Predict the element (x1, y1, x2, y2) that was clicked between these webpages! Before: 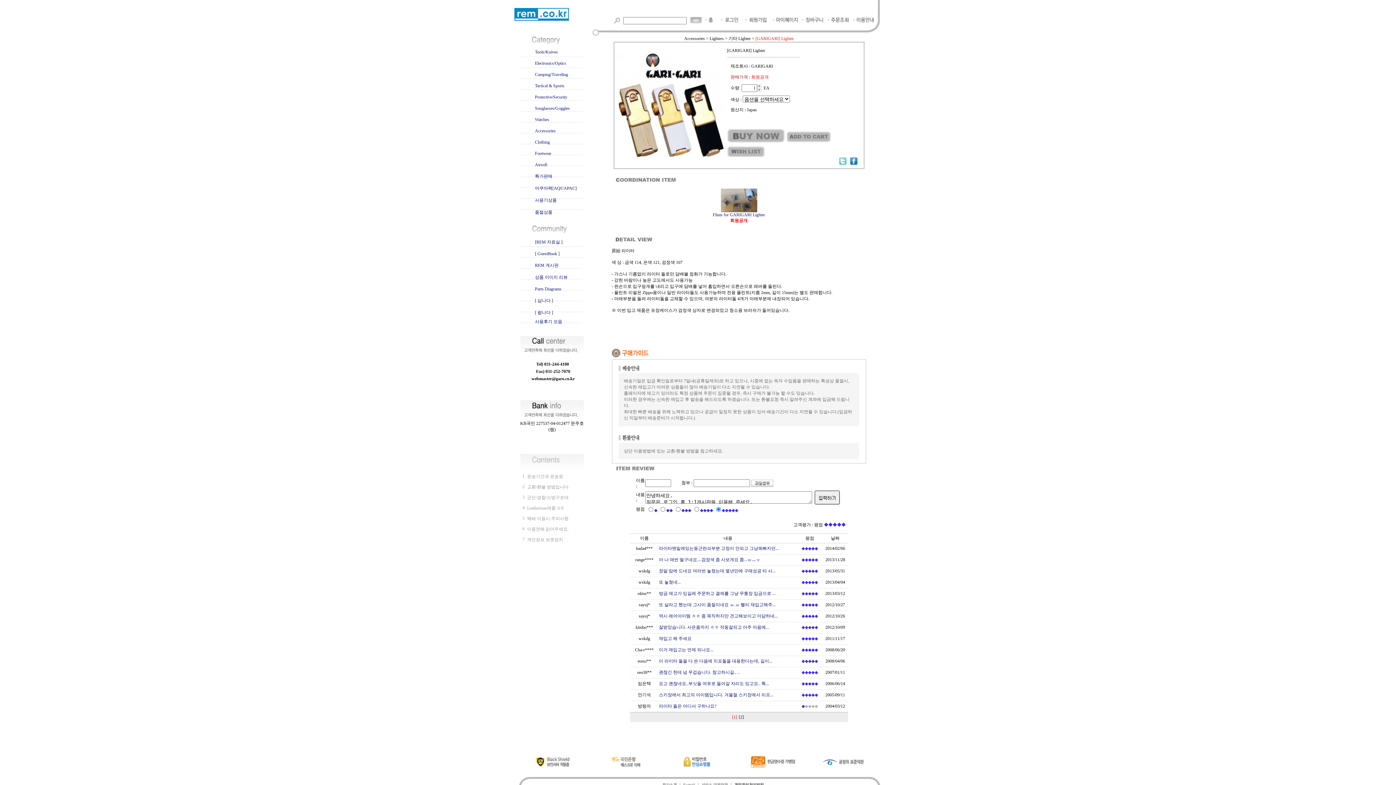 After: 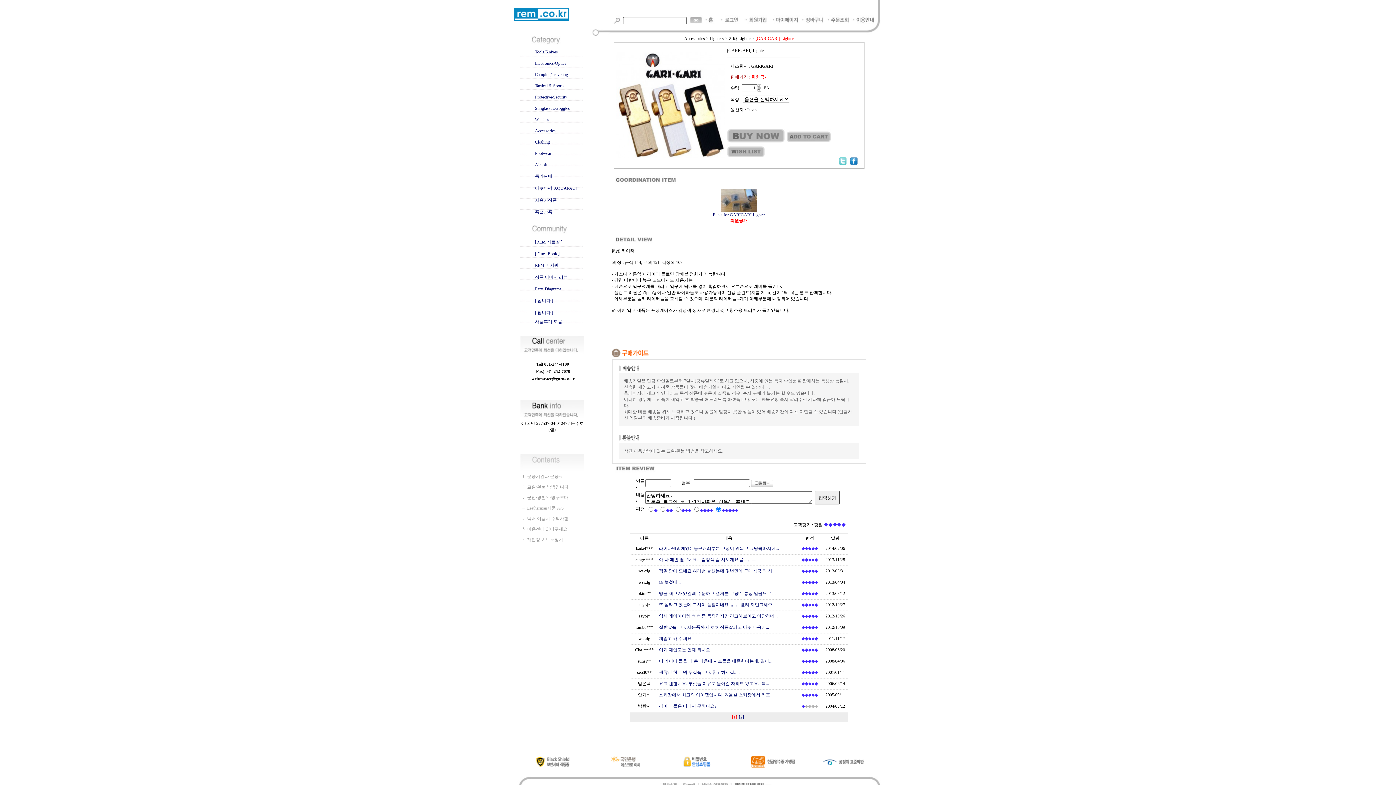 Action: bbox: (600, 759, 654, 764)